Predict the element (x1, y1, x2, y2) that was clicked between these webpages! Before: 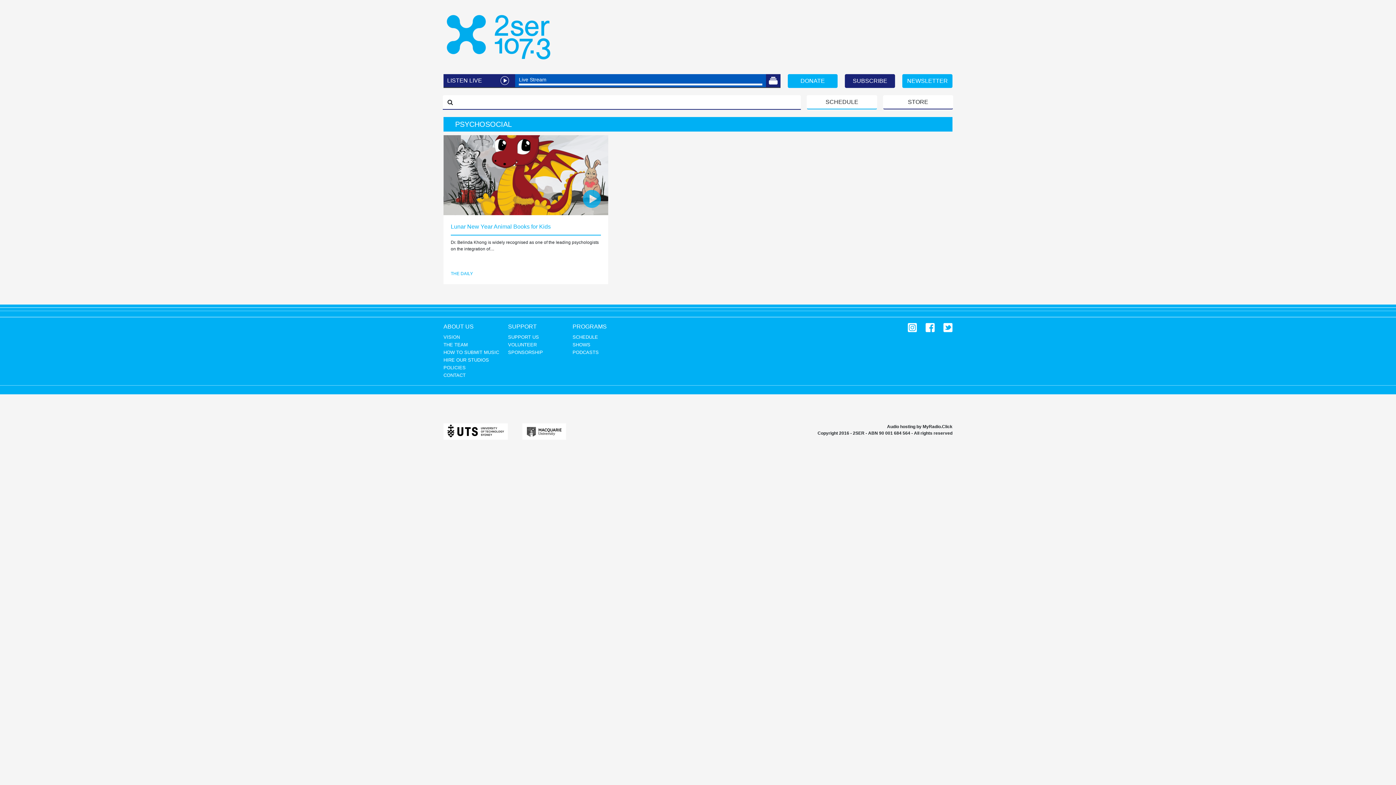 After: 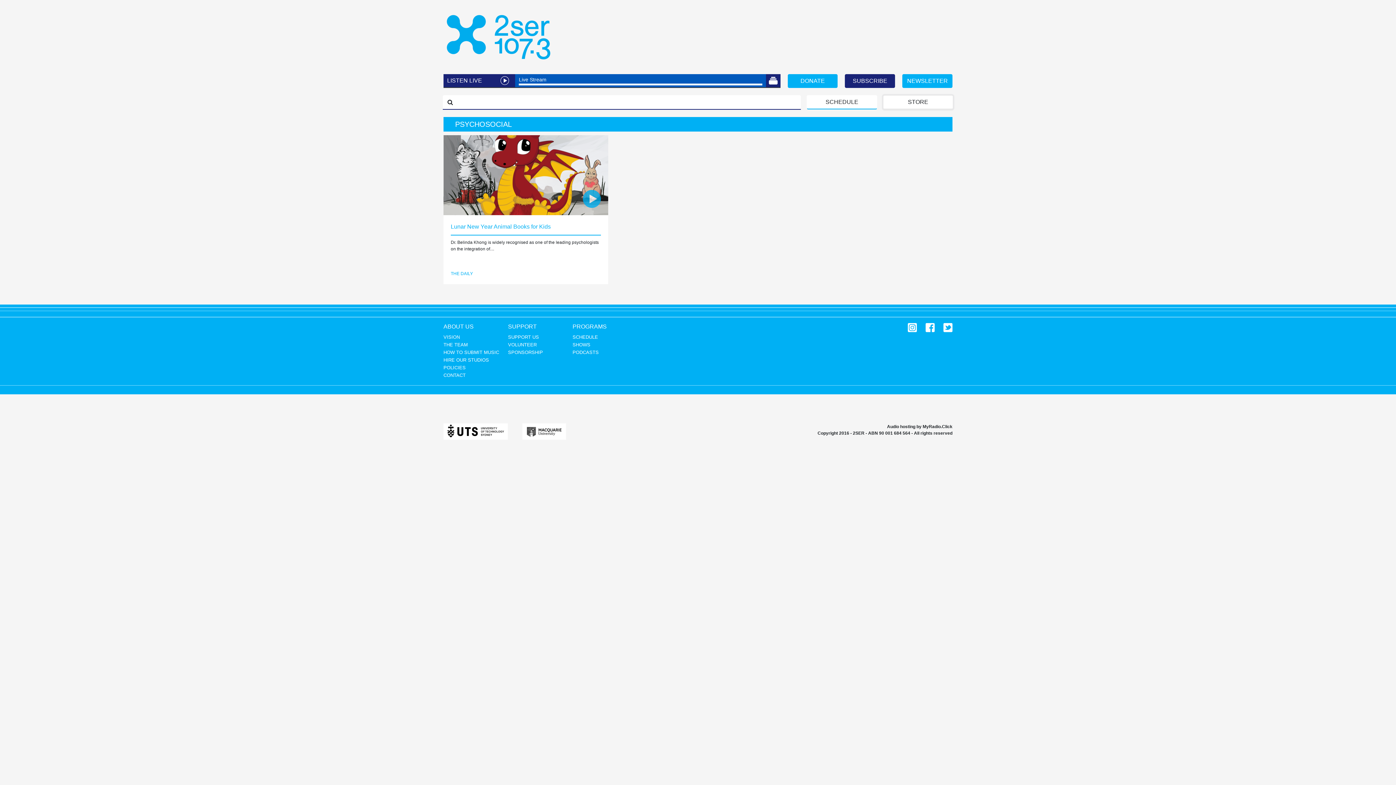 Action: label: STORE bbox: (883, 95, 953, 109)